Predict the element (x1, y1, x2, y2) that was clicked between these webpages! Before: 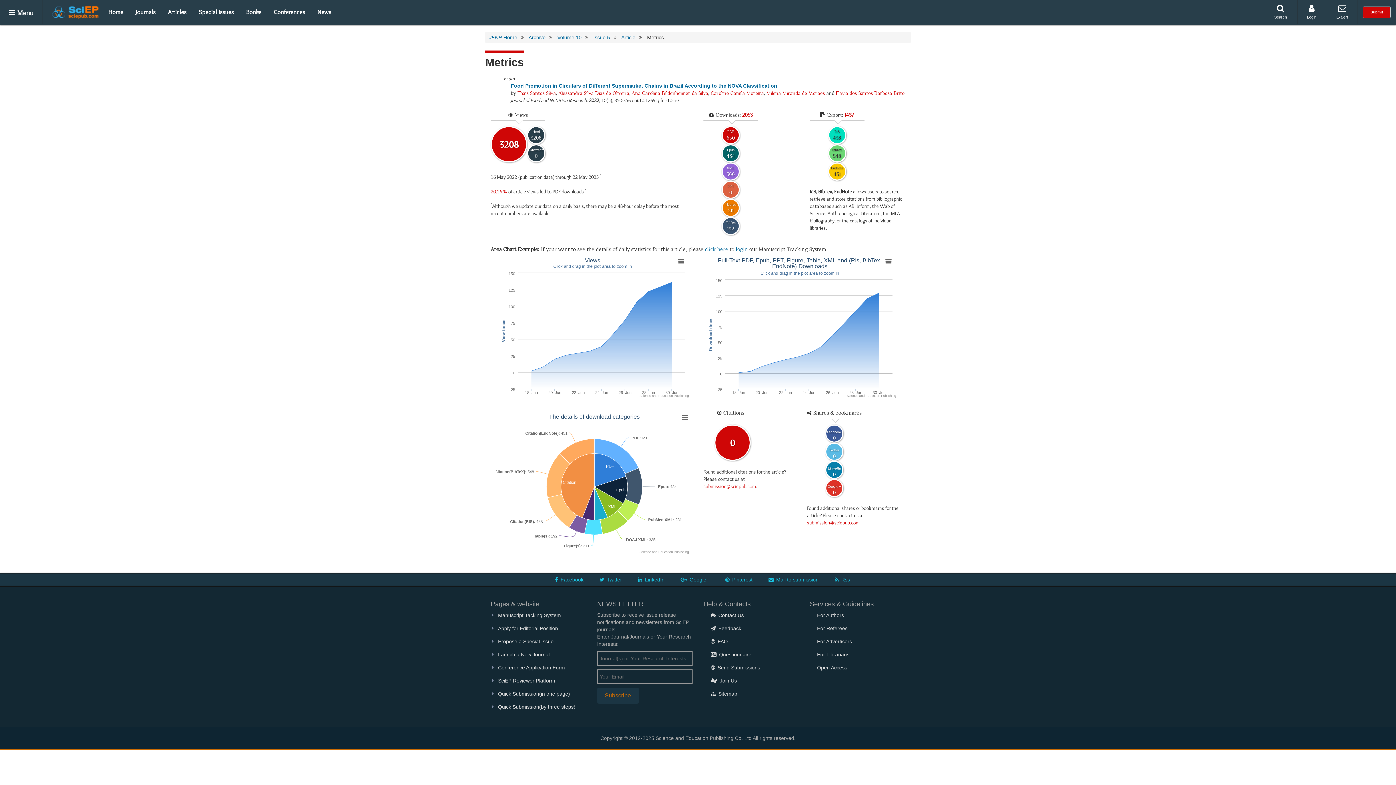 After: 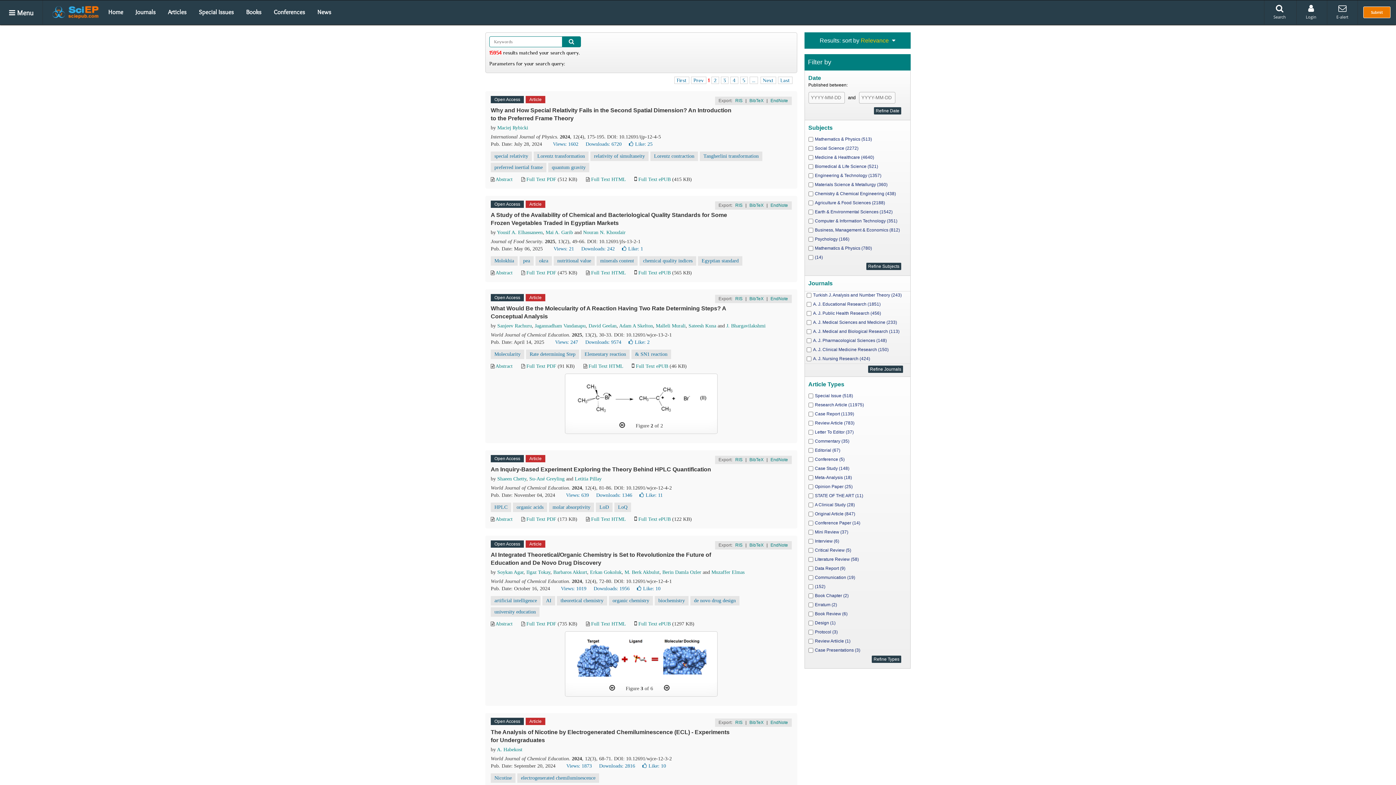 Action: bbox: (1265, 0, 1296, 24) label: Search